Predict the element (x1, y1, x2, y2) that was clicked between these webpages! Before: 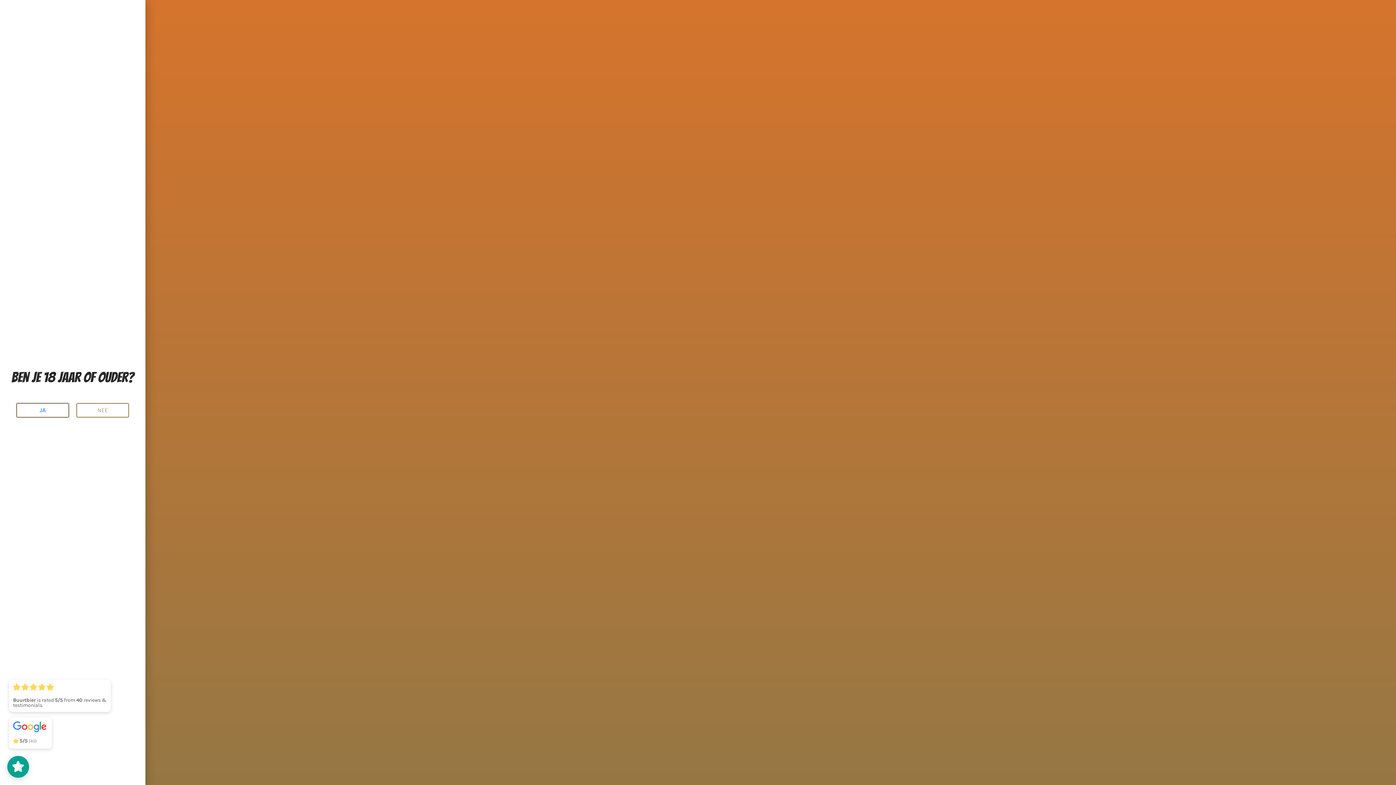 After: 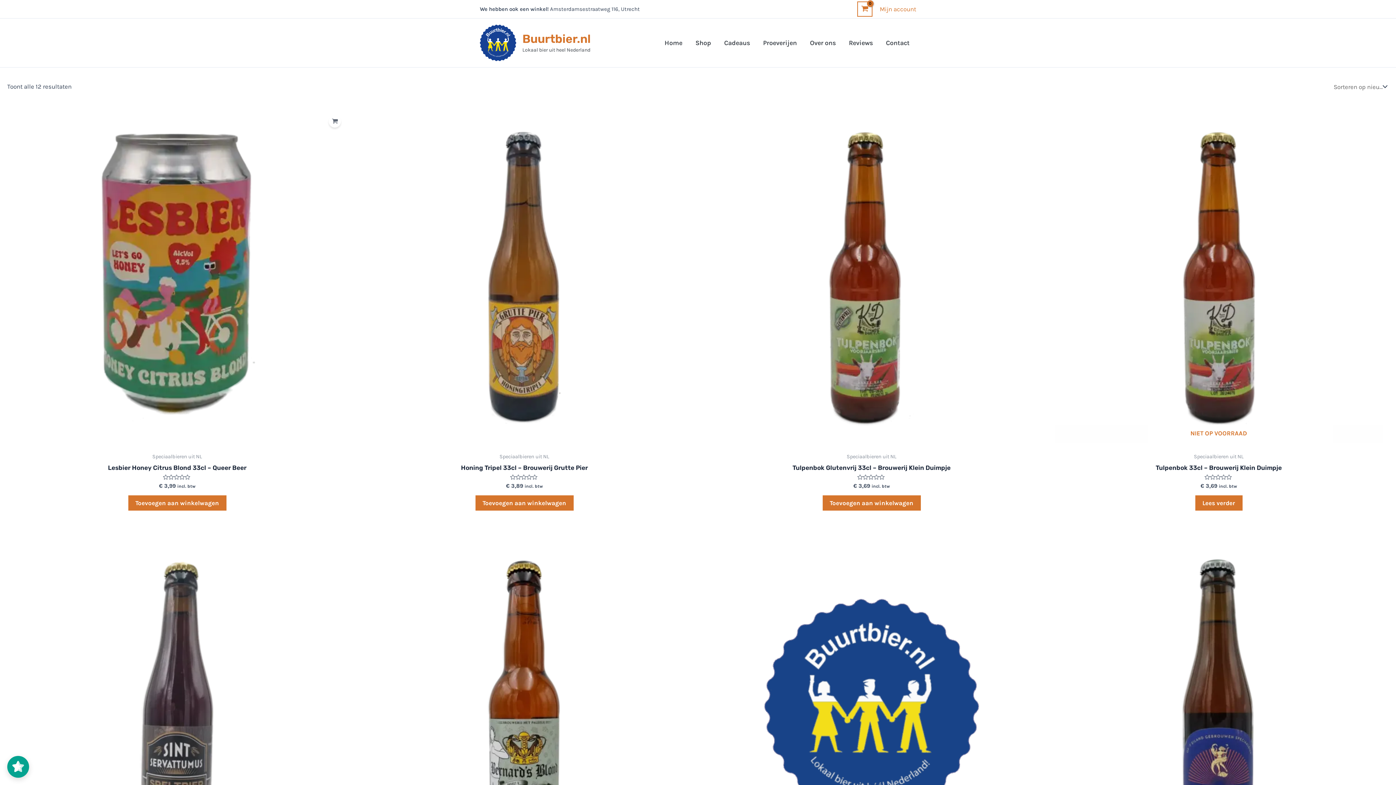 Action: label: JA bbox: (16, 403, 69, 417)